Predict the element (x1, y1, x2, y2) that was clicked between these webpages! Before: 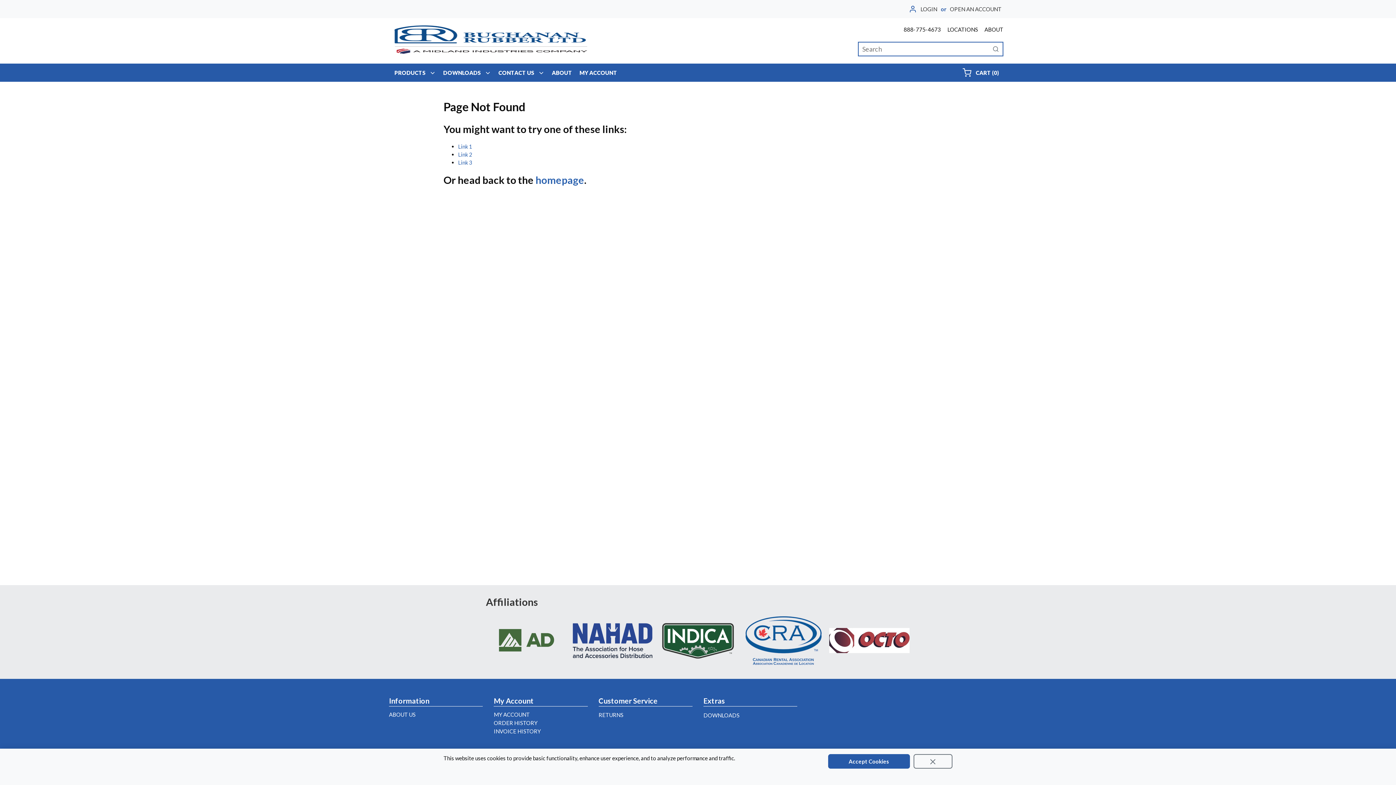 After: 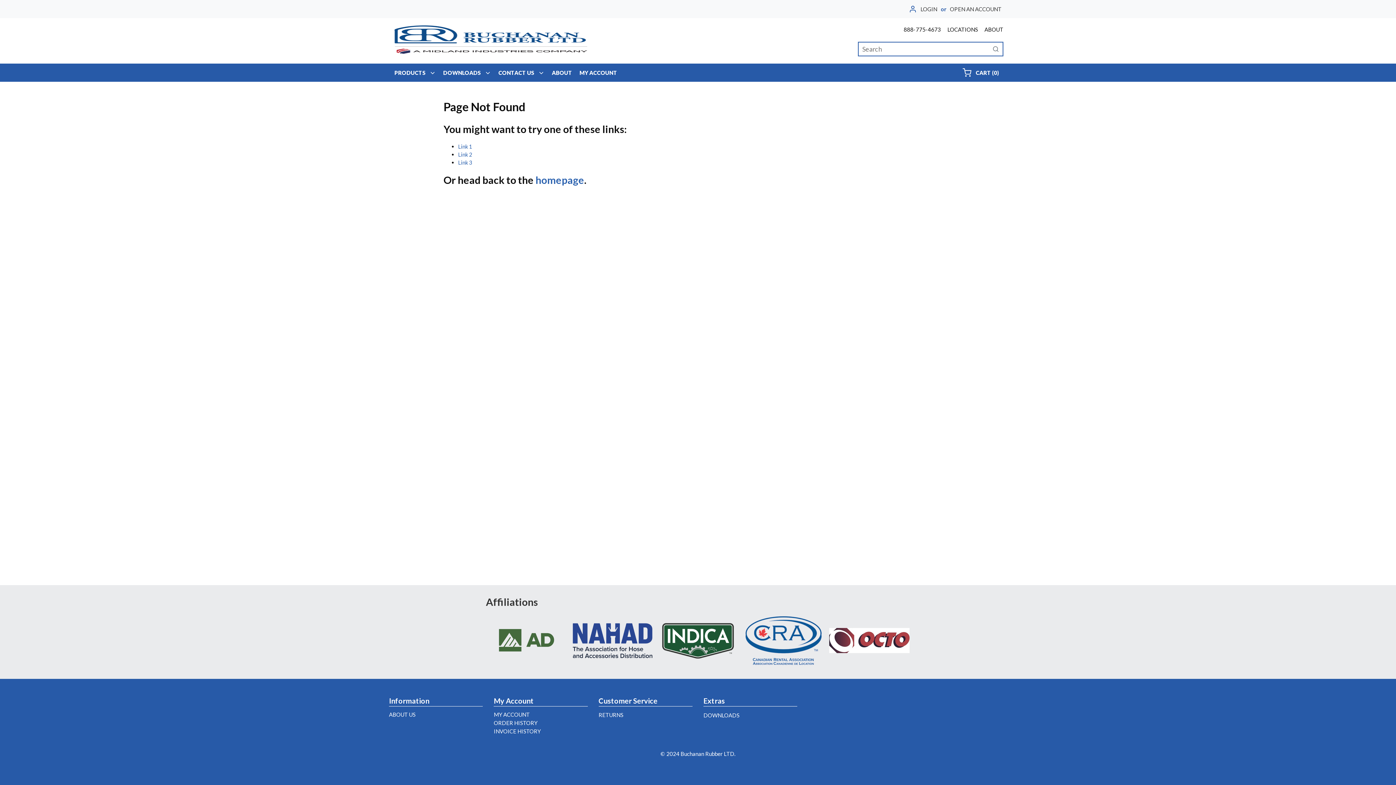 Action: bbox: (913, 754, 952, 769) label: Close